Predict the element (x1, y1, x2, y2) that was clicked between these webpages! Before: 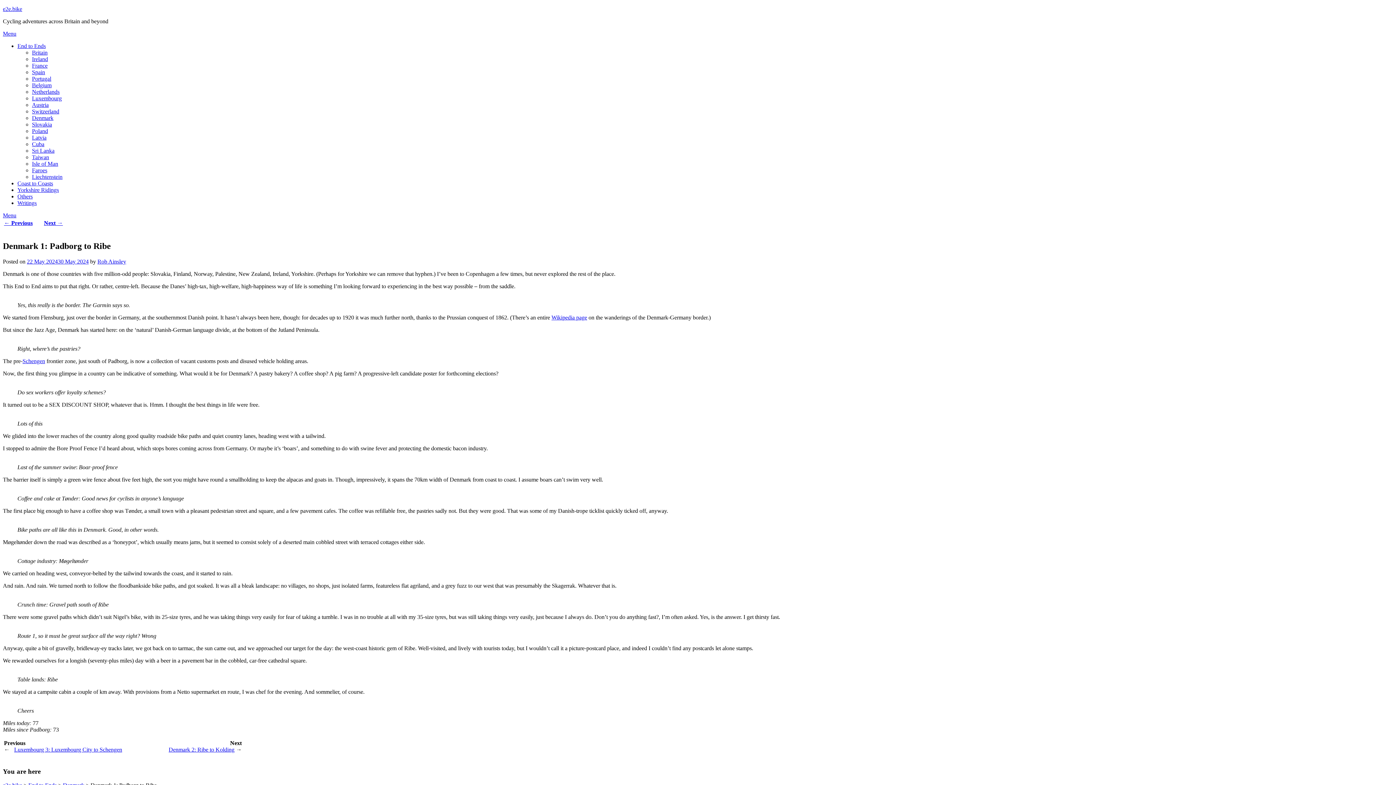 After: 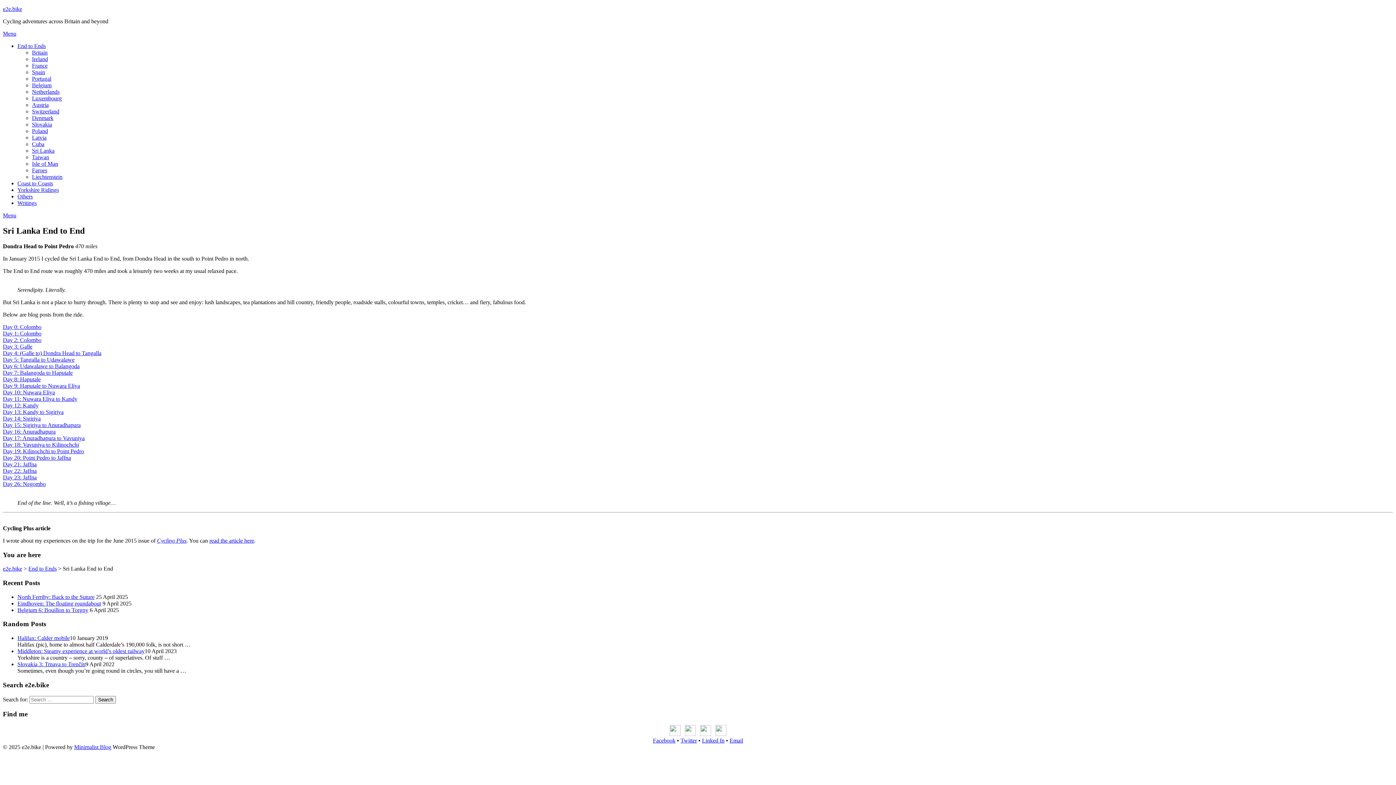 Action: label: Sri Lanka bbox: (32, 147, 54, 153)